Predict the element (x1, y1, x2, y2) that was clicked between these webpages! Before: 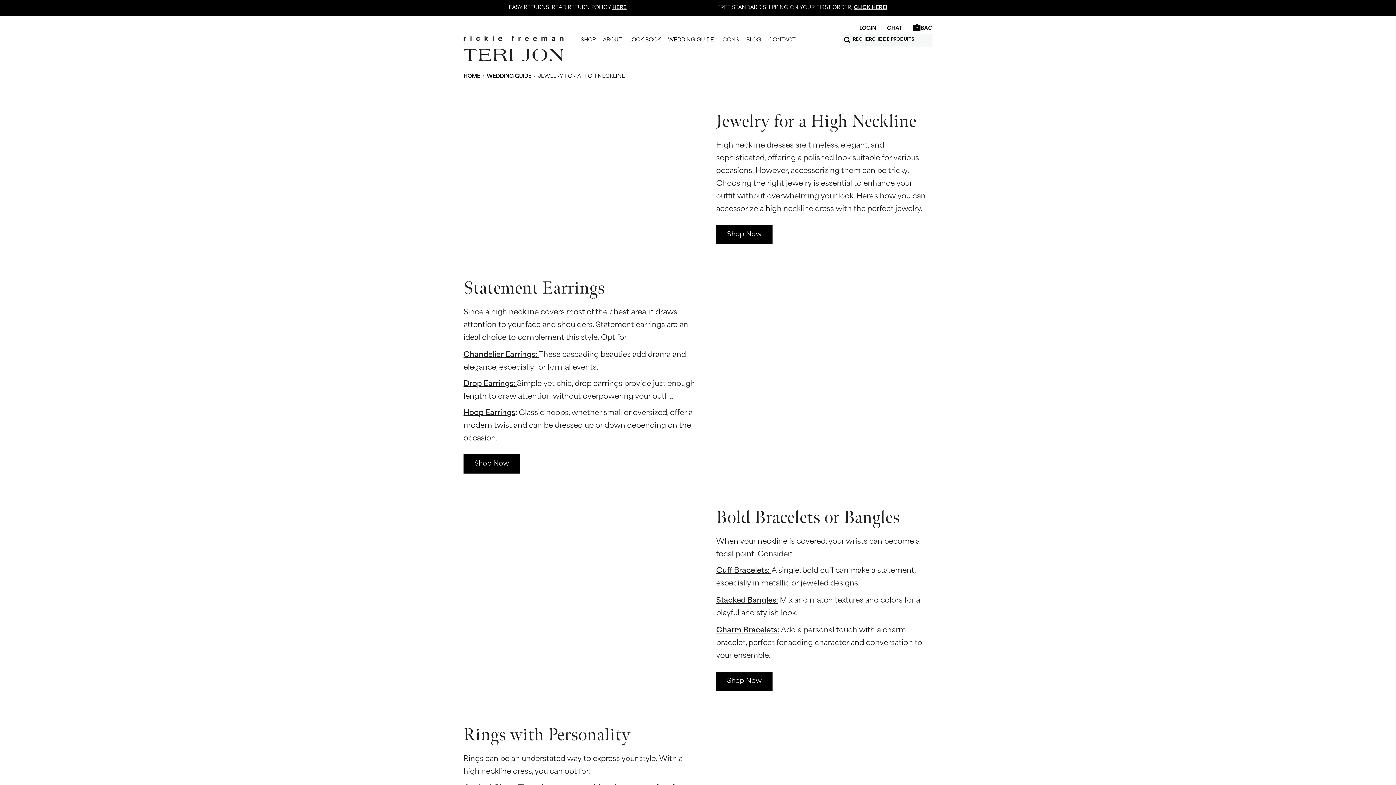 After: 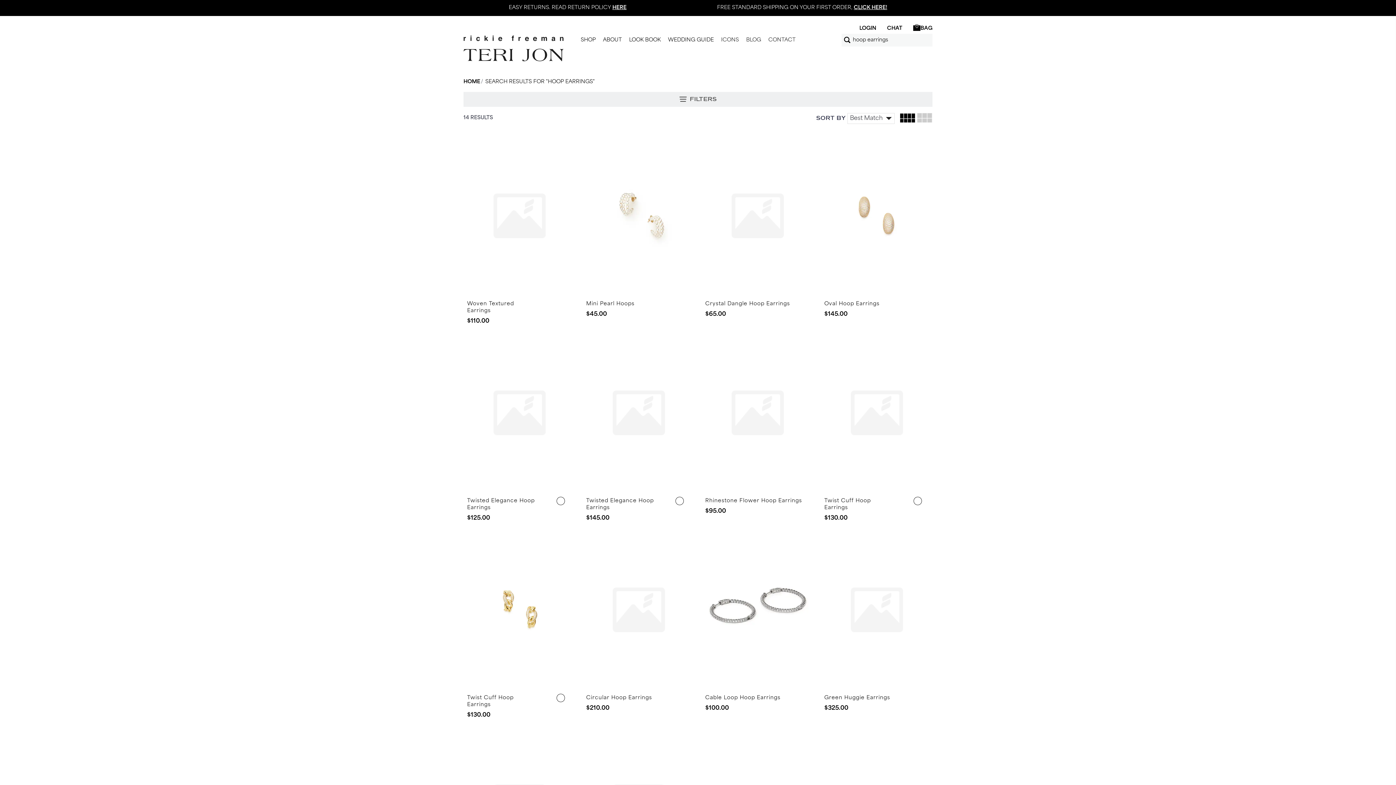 Action: label: Hoop Earrings bbox: (463, 409, 515, 417)